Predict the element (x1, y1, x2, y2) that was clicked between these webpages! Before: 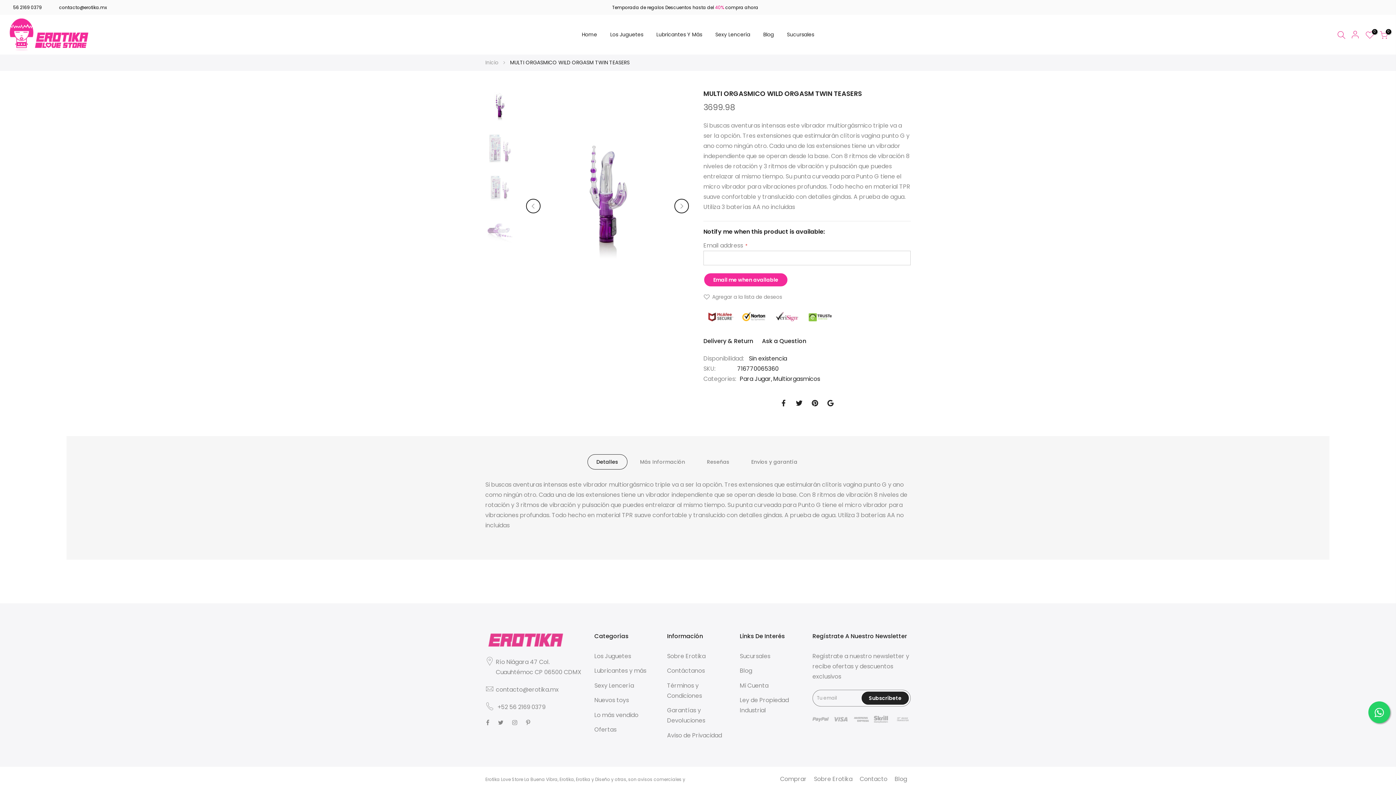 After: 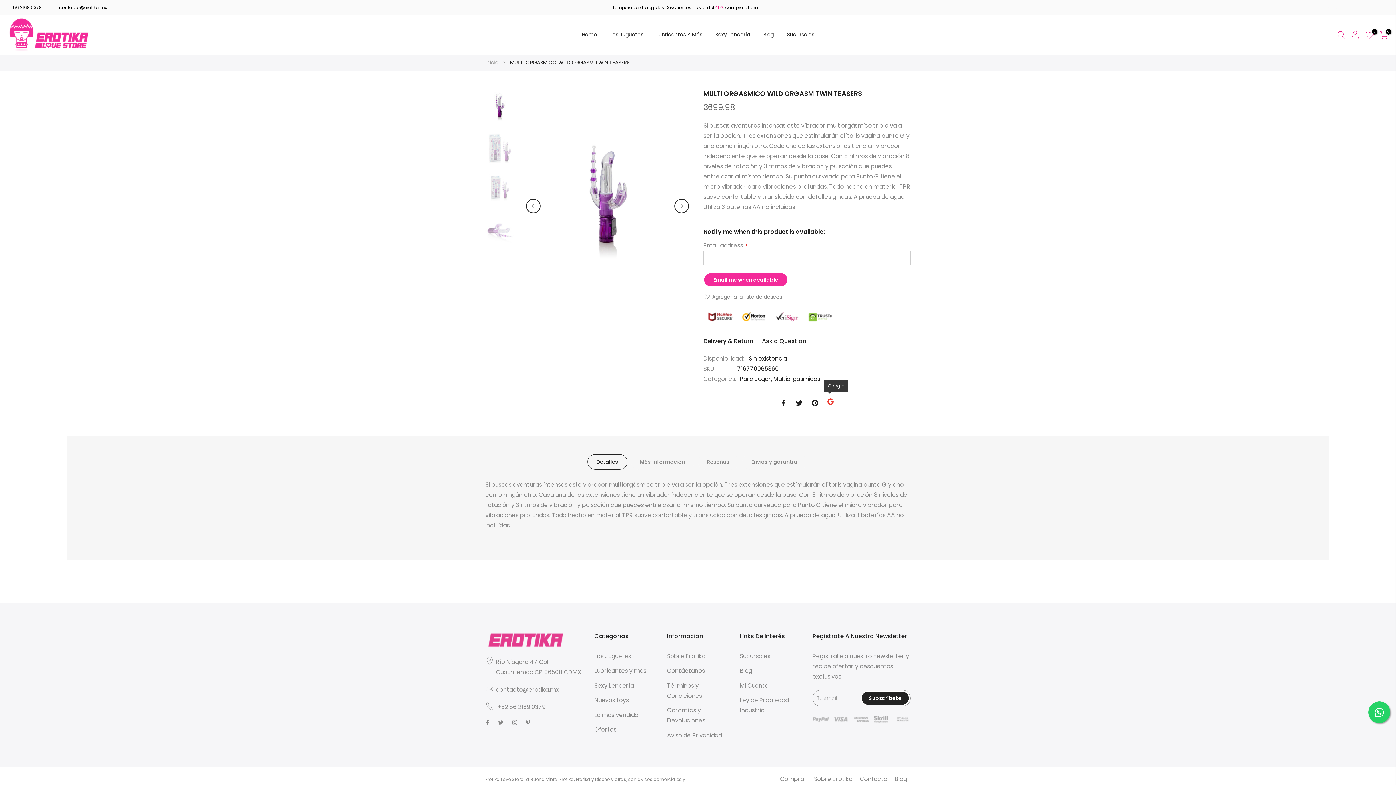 Action: bbox: (824, 396, 837, 409)